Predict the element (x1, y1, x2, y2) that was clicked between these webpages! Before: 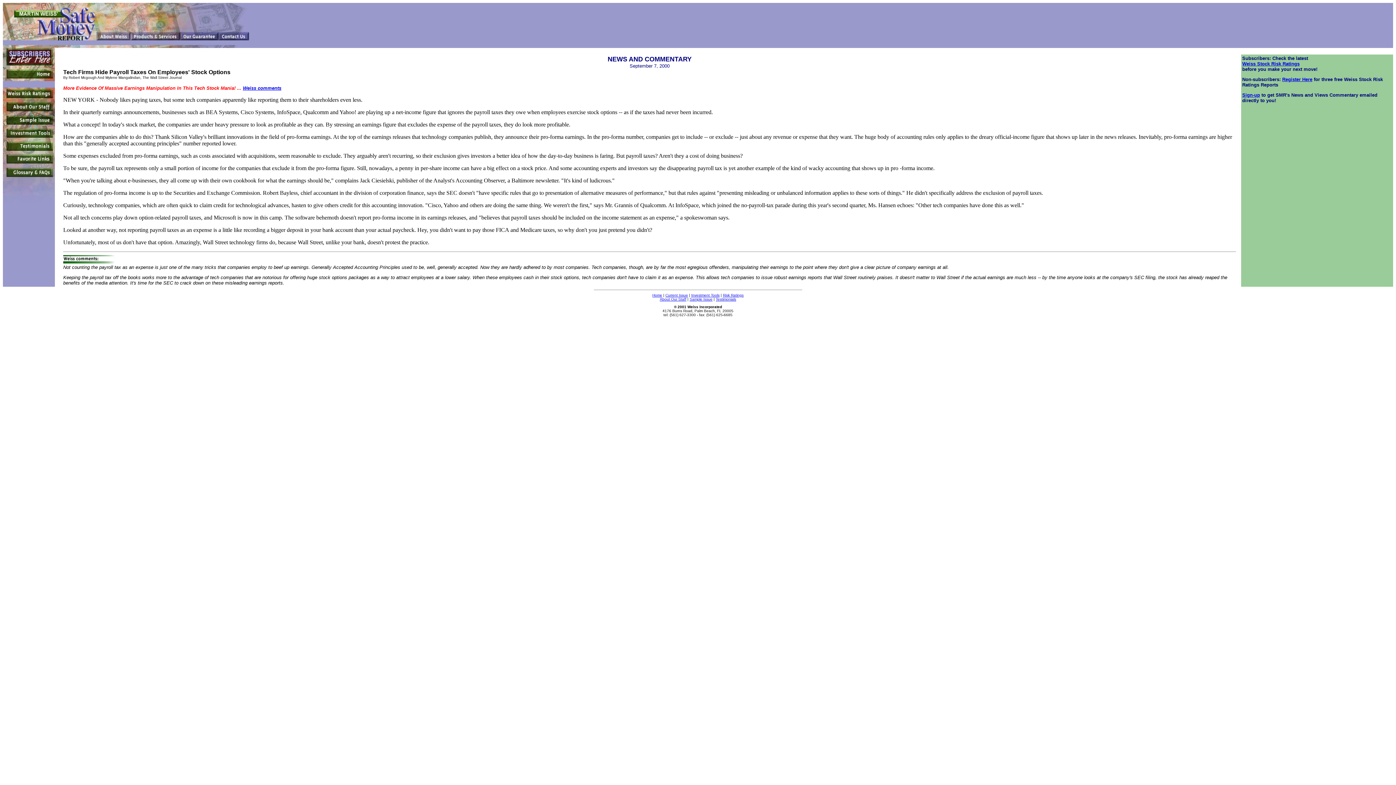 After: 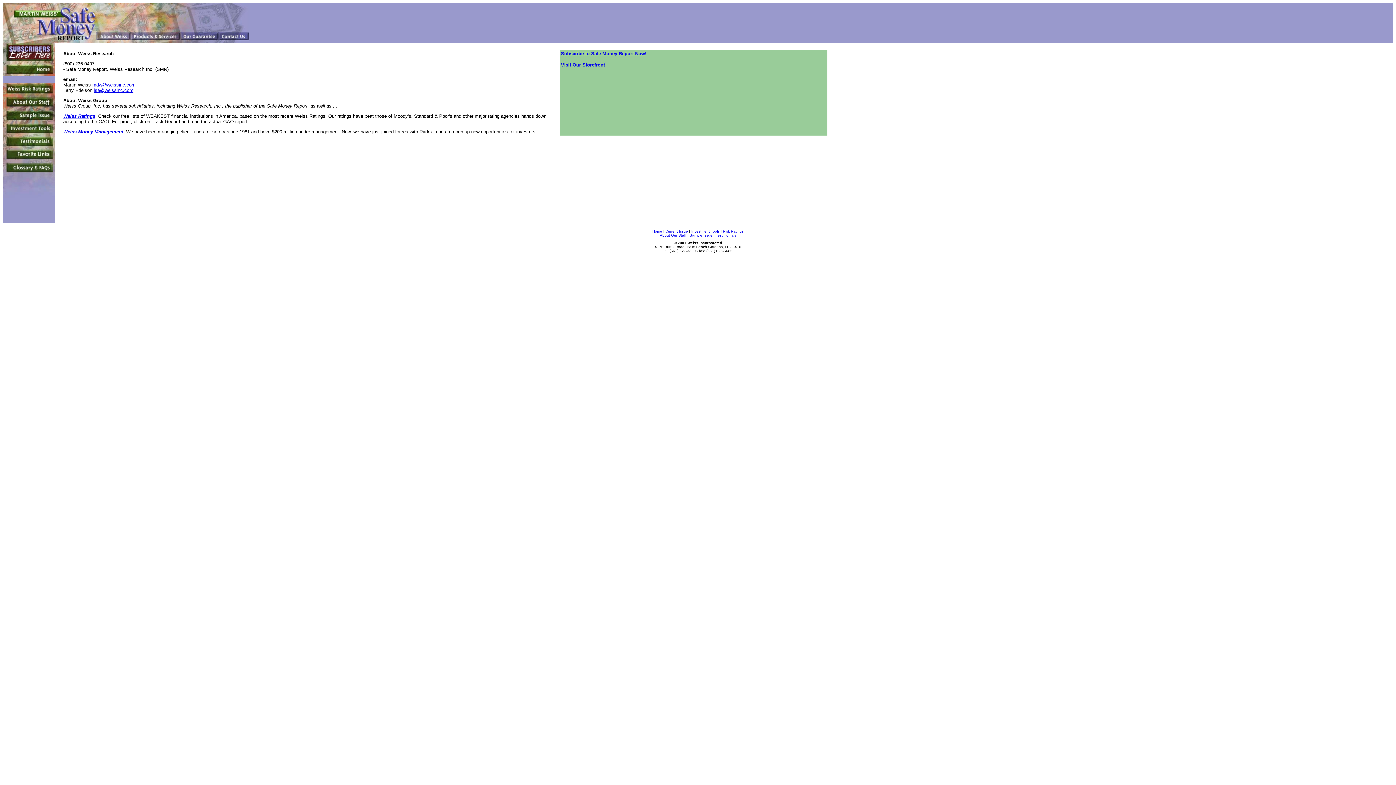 Action: bbox: (96, 35, 130, 41)